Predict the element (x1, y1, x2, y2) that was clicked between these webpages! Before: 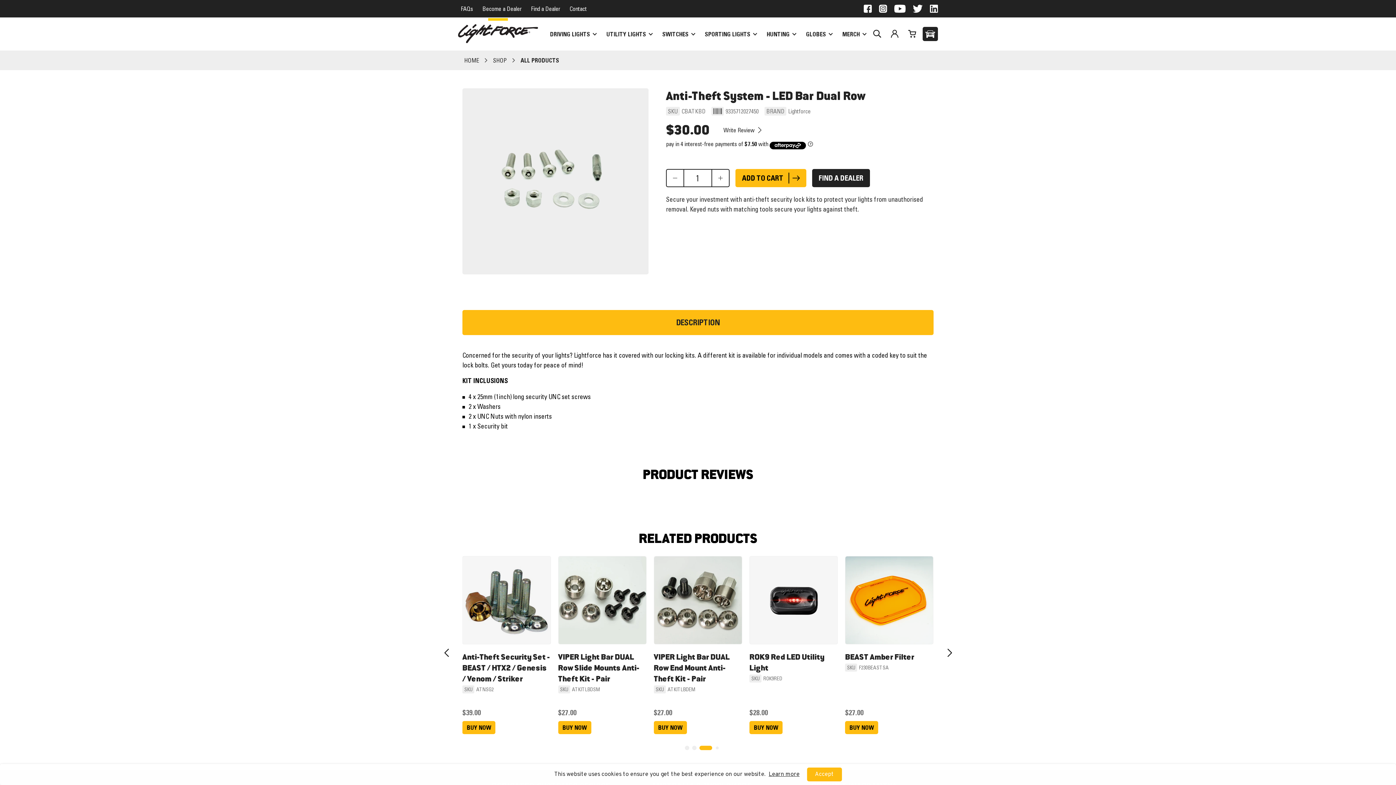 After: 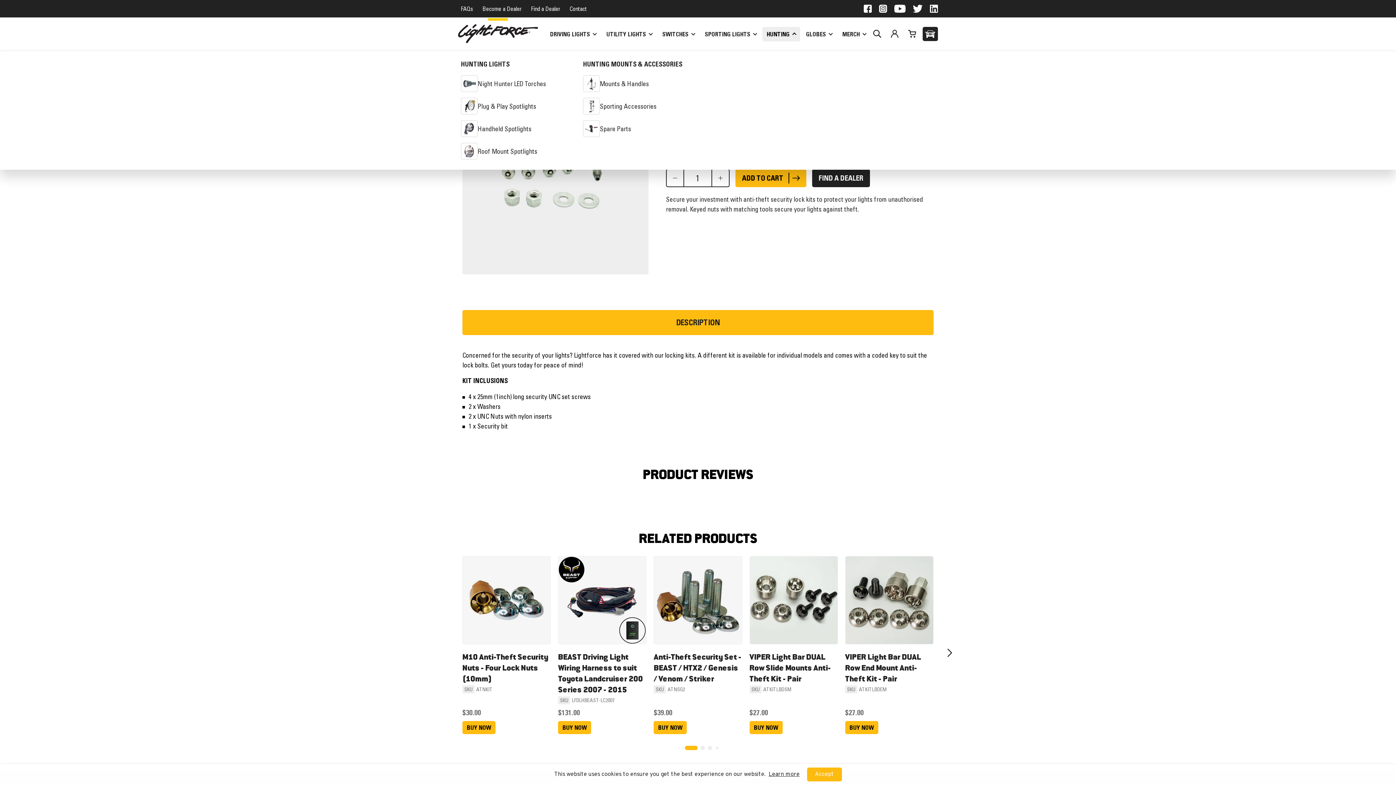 Action: bbox: (762, 26, 800, 41) label: HUNTING 